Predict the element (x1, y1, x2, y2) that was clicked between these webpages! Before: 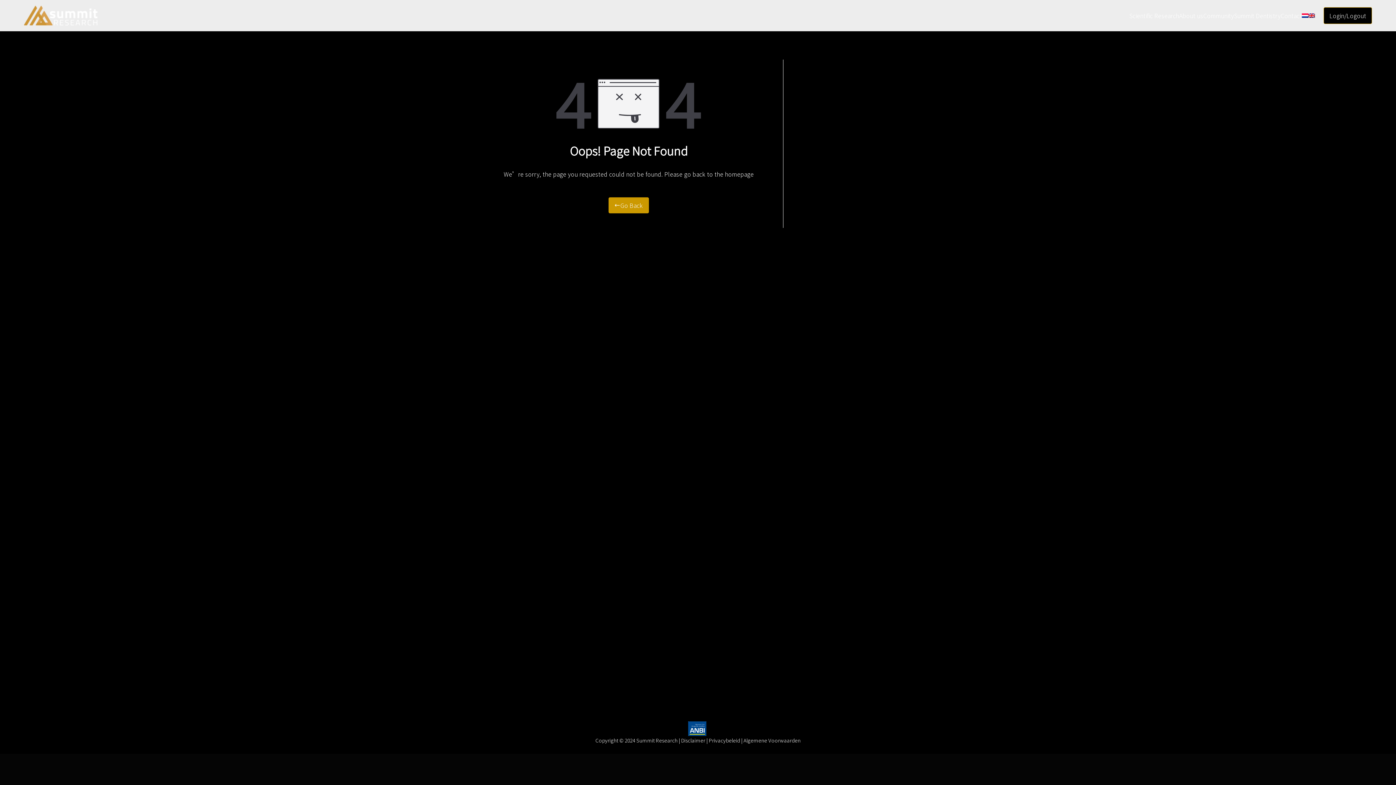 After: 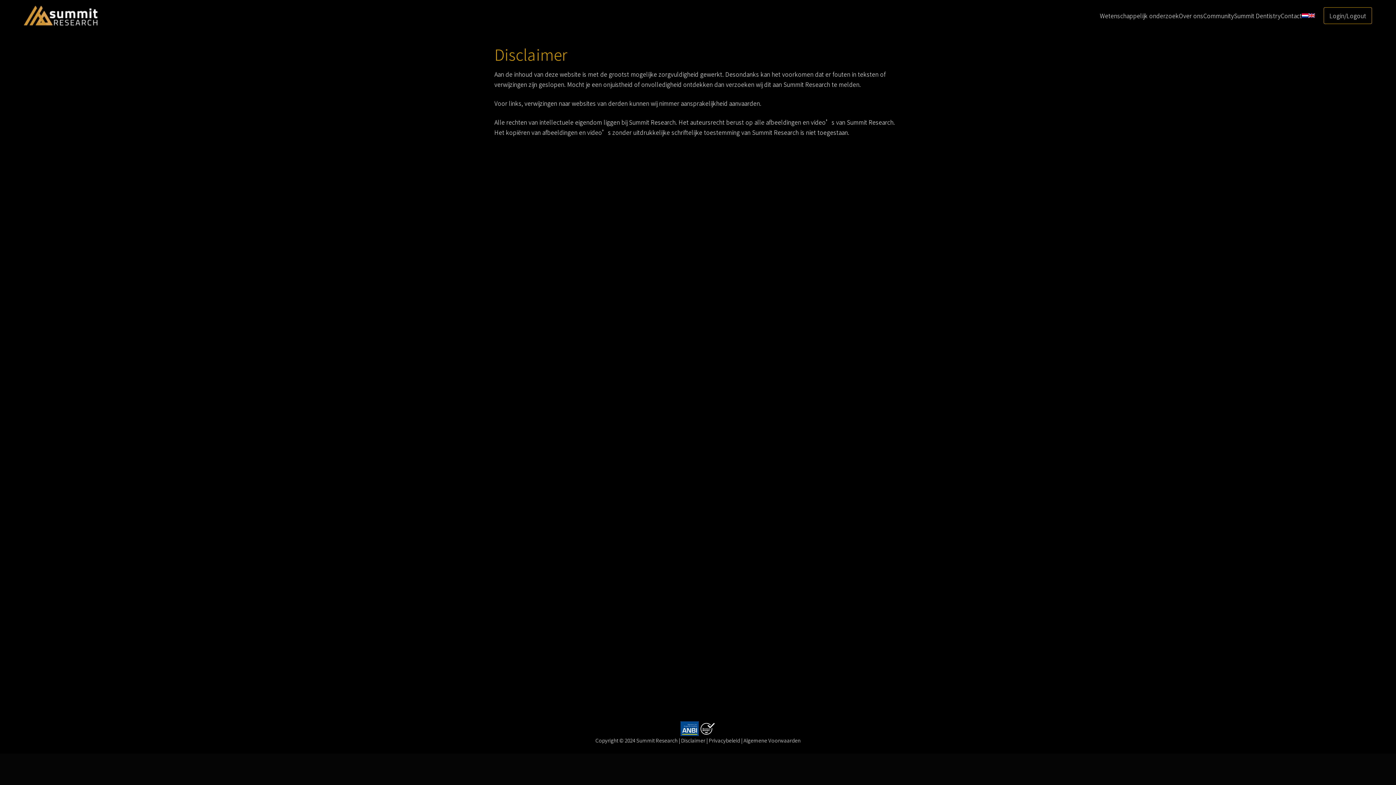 Action: bbox: (681, 736, 706, 744) label: Disclaimer 